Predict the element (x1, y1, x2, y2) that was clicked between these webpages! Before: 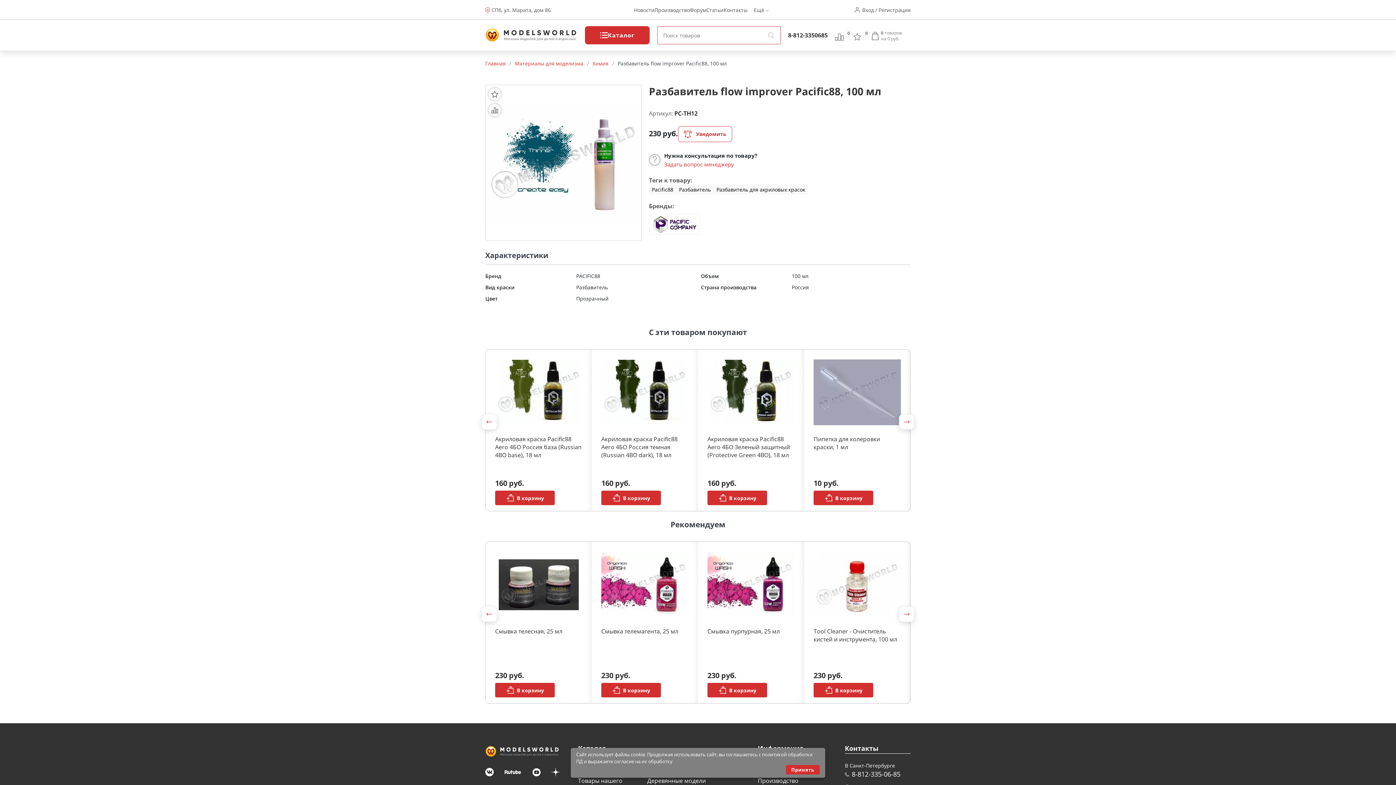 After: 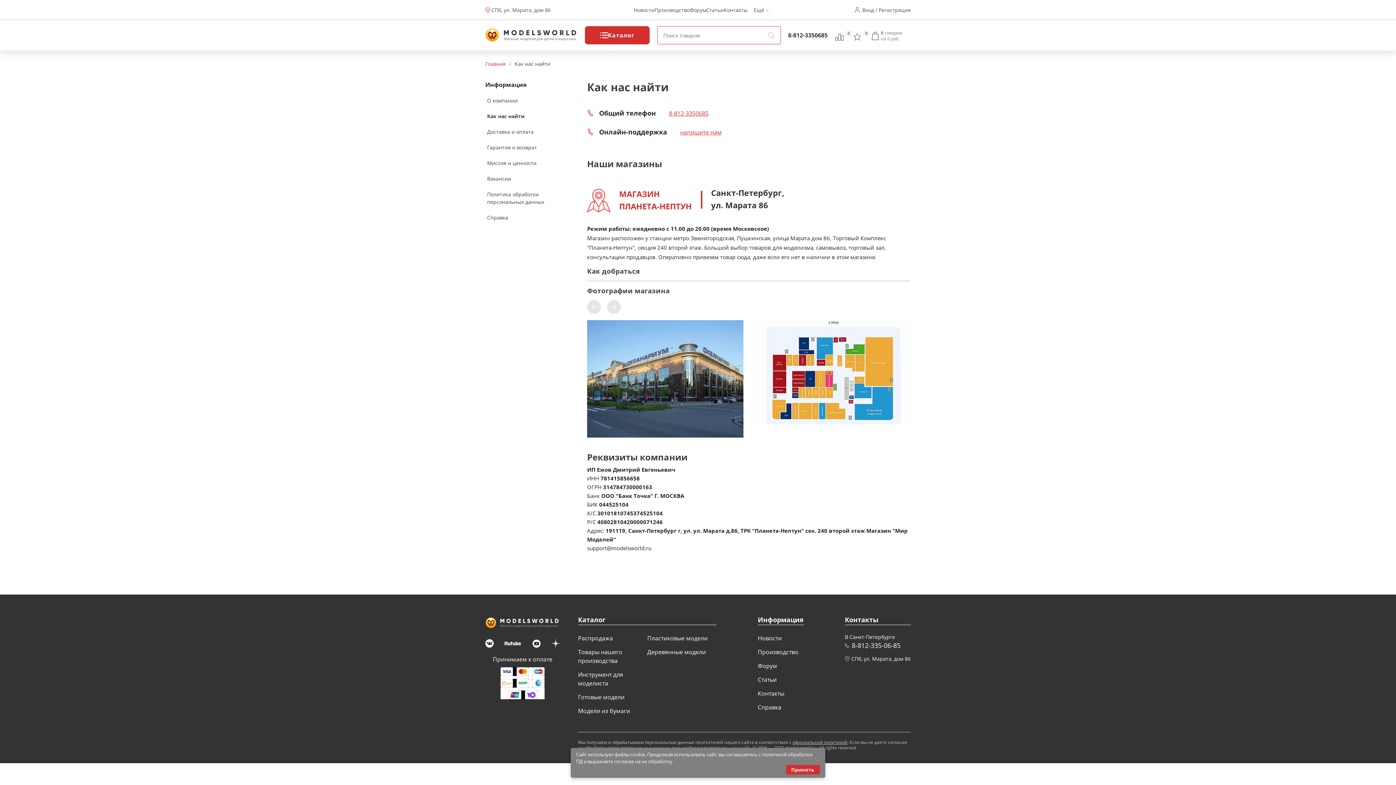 Action: label: СПб, ул. Марата, дом 86 bbox: (491, 6, 550, 13)